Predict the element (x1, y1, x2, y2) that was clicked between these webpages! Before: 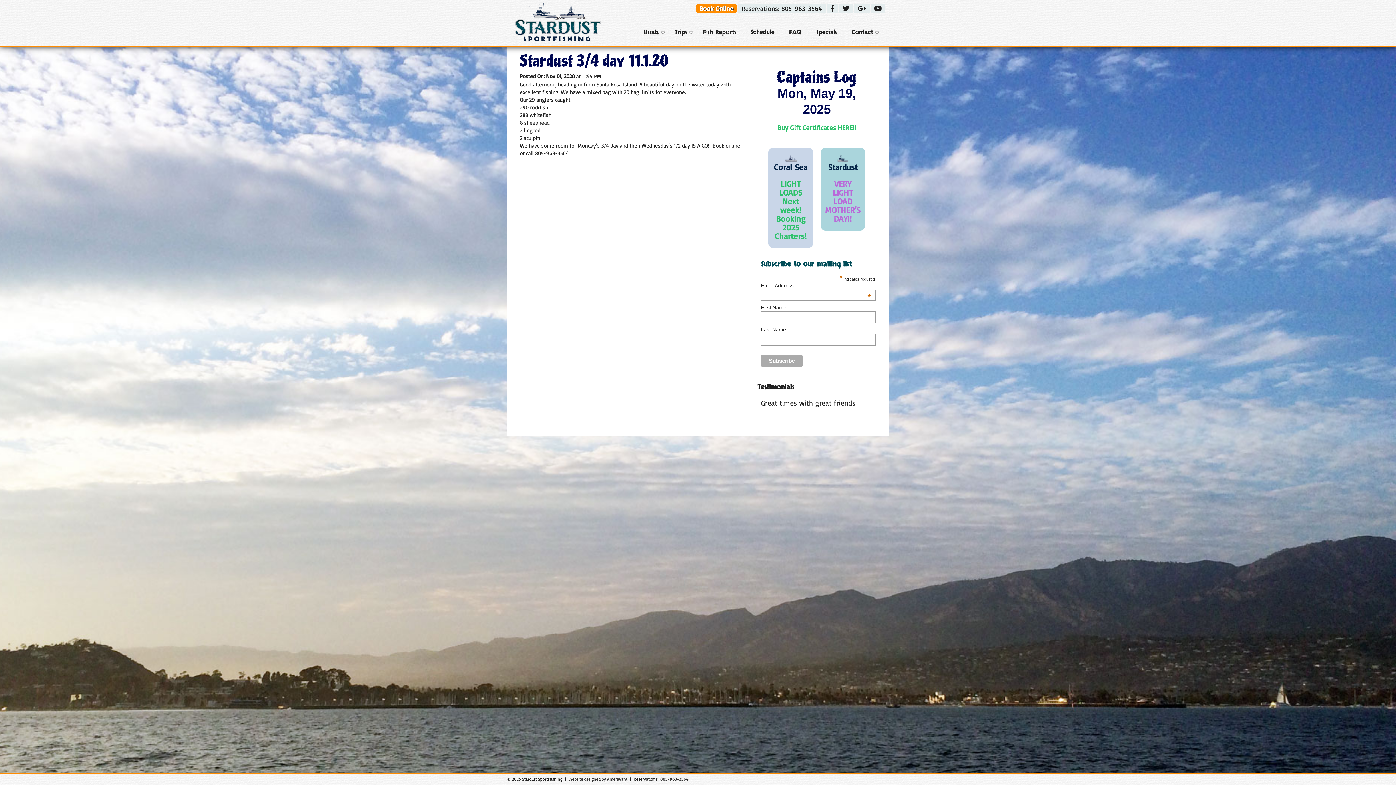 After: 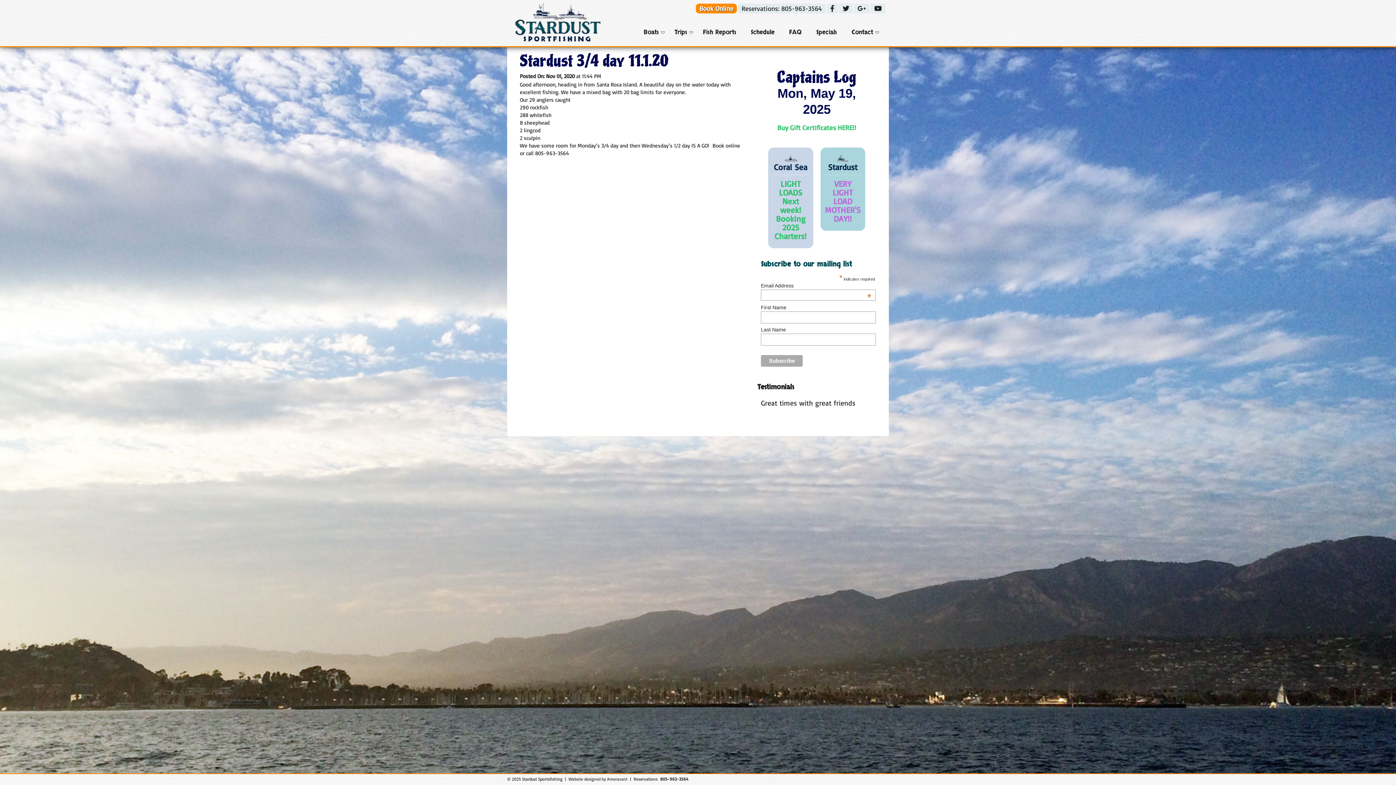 Action: label: Book Online bbox: (696, 3, 737, 13)